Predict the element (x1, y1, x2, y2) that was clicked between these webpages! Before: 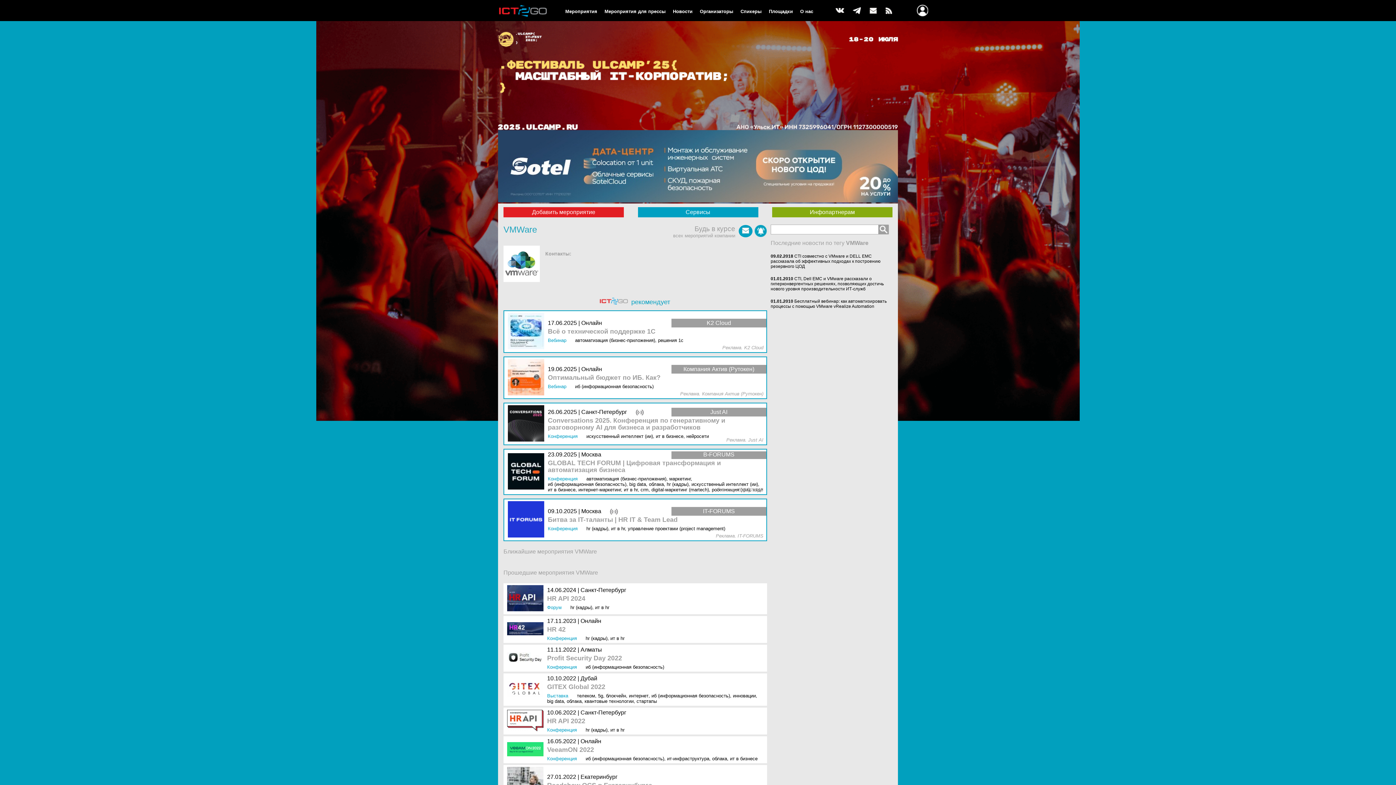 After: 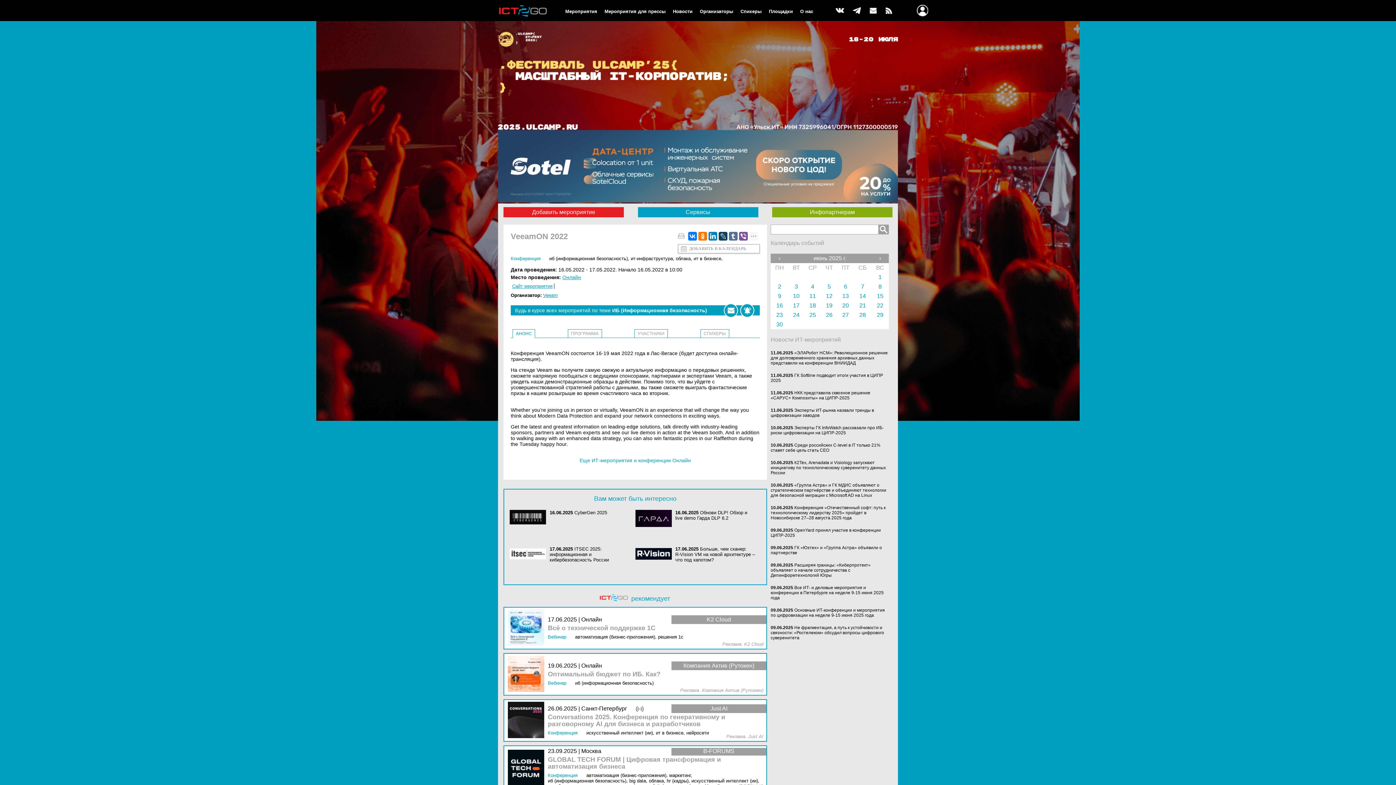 Action: bbox: (547, 746, 767, 753) label: VeeamON 2022